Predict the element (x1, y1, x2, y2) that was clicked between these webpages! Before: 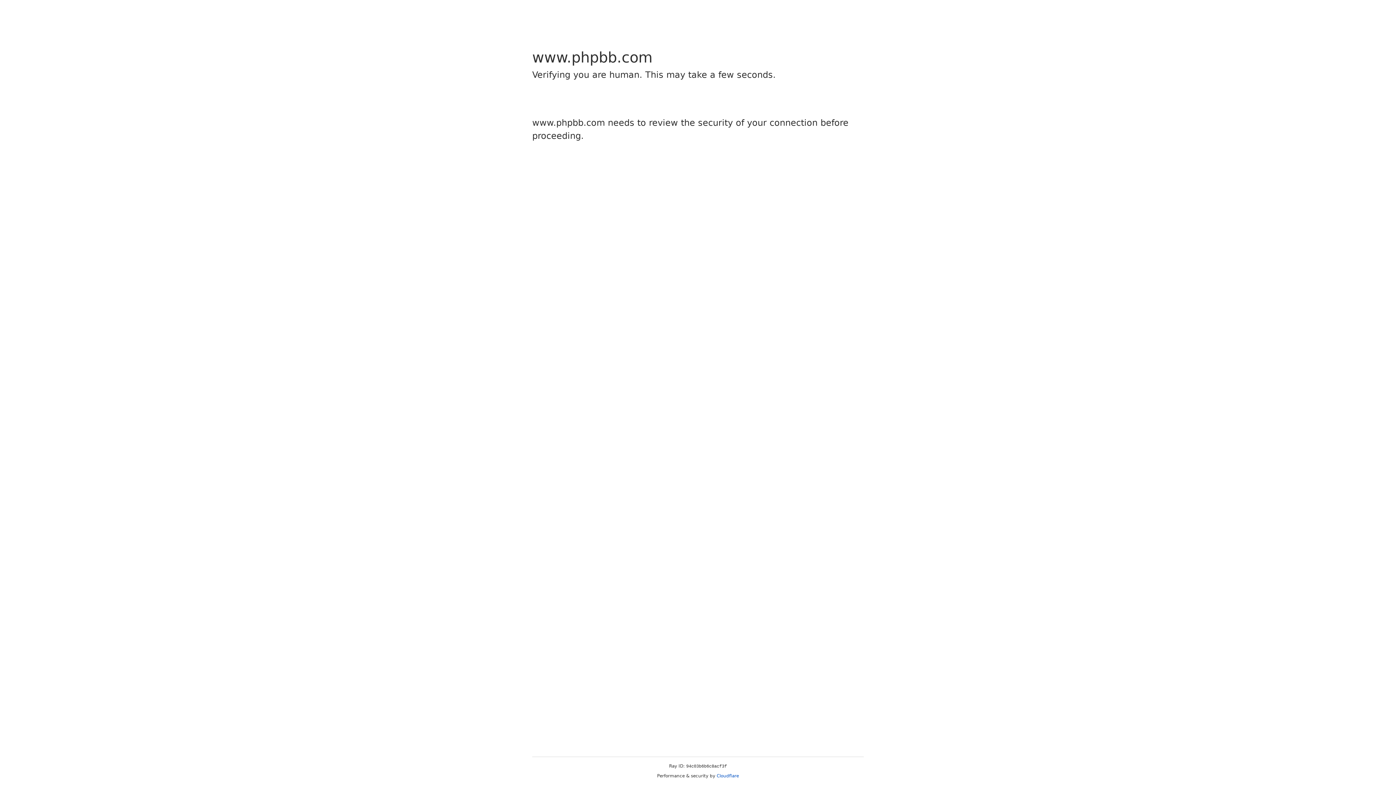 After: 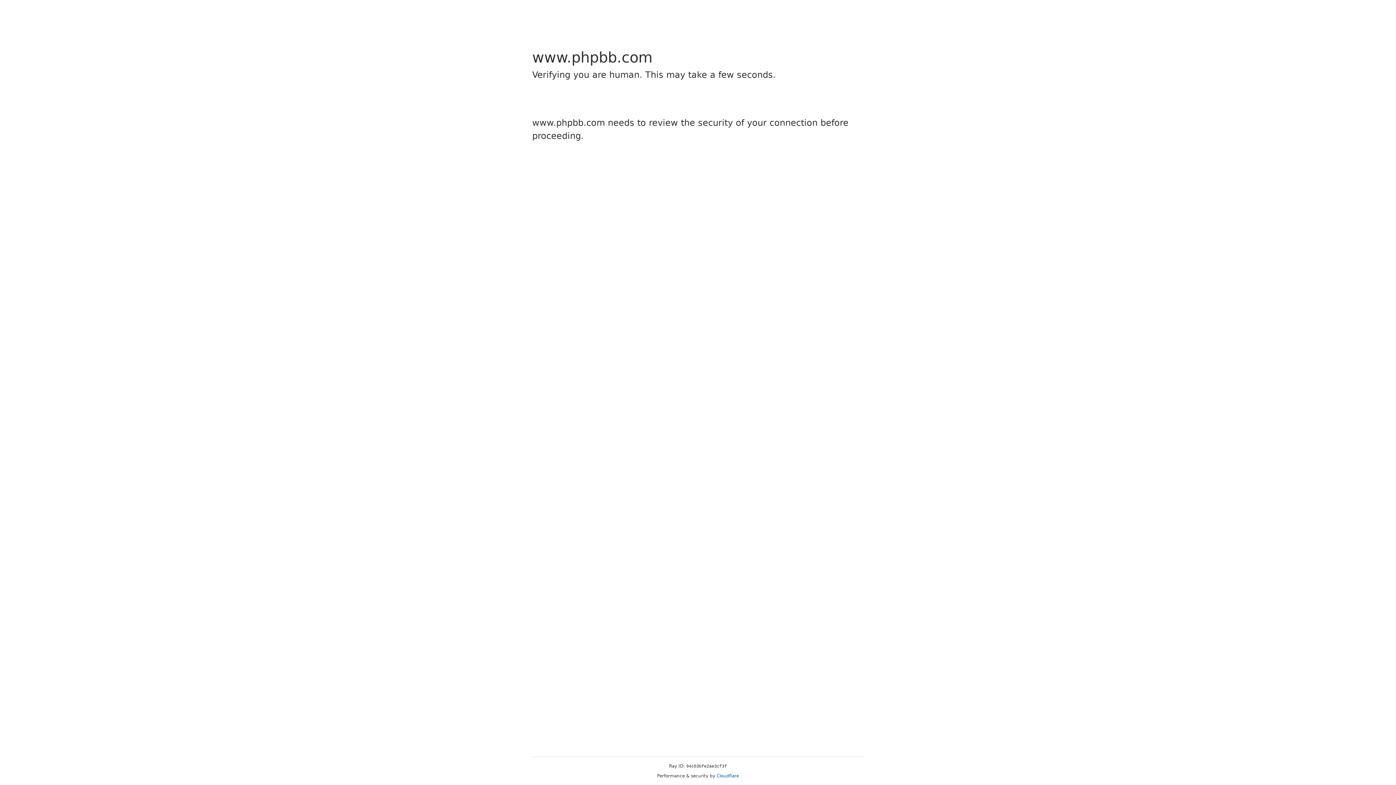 Action: bbox: (716, 773, 739, 778) label: Cloudflare